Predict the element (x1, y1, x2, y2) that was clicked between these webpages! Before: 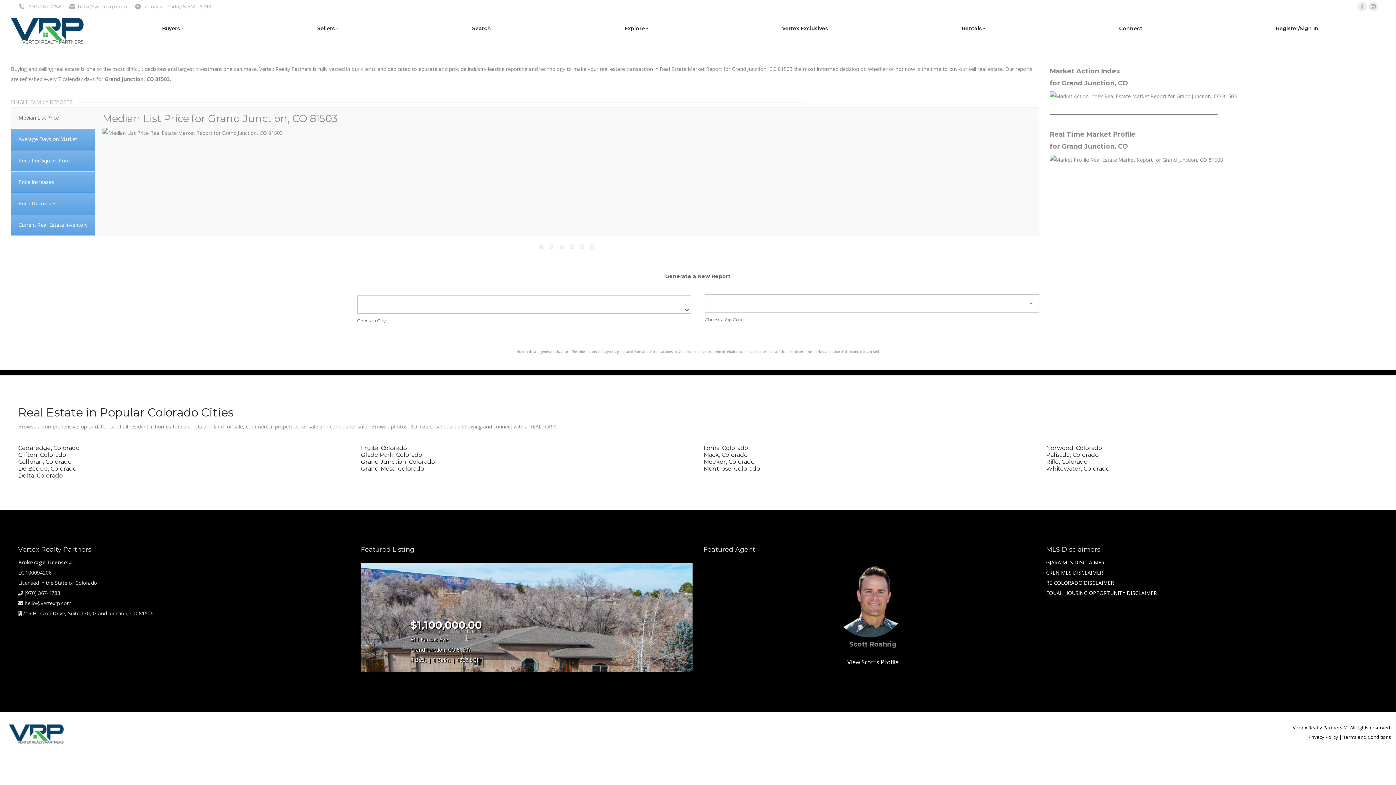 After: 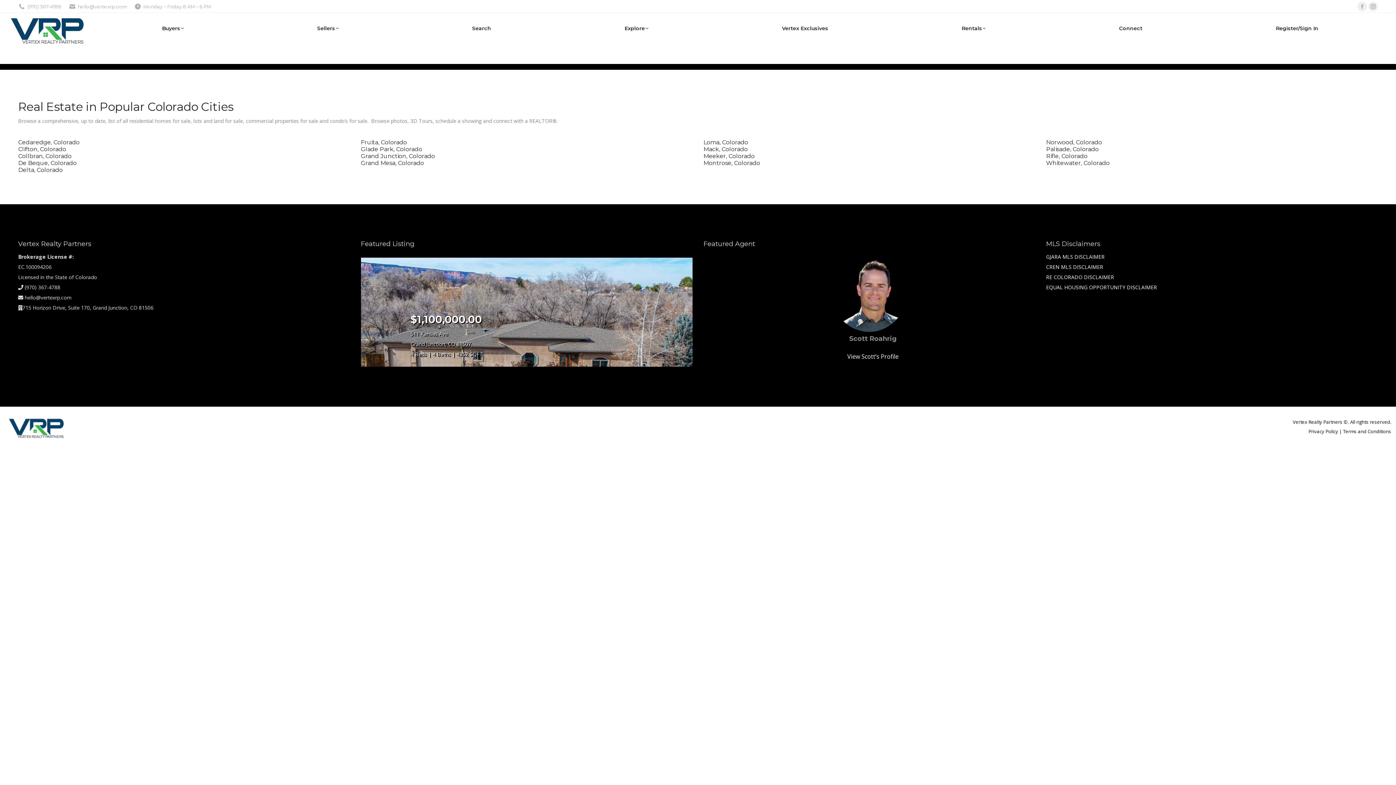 Action: label: Whitewater, Colorado bbox: (1046, 465, 1110, 472)